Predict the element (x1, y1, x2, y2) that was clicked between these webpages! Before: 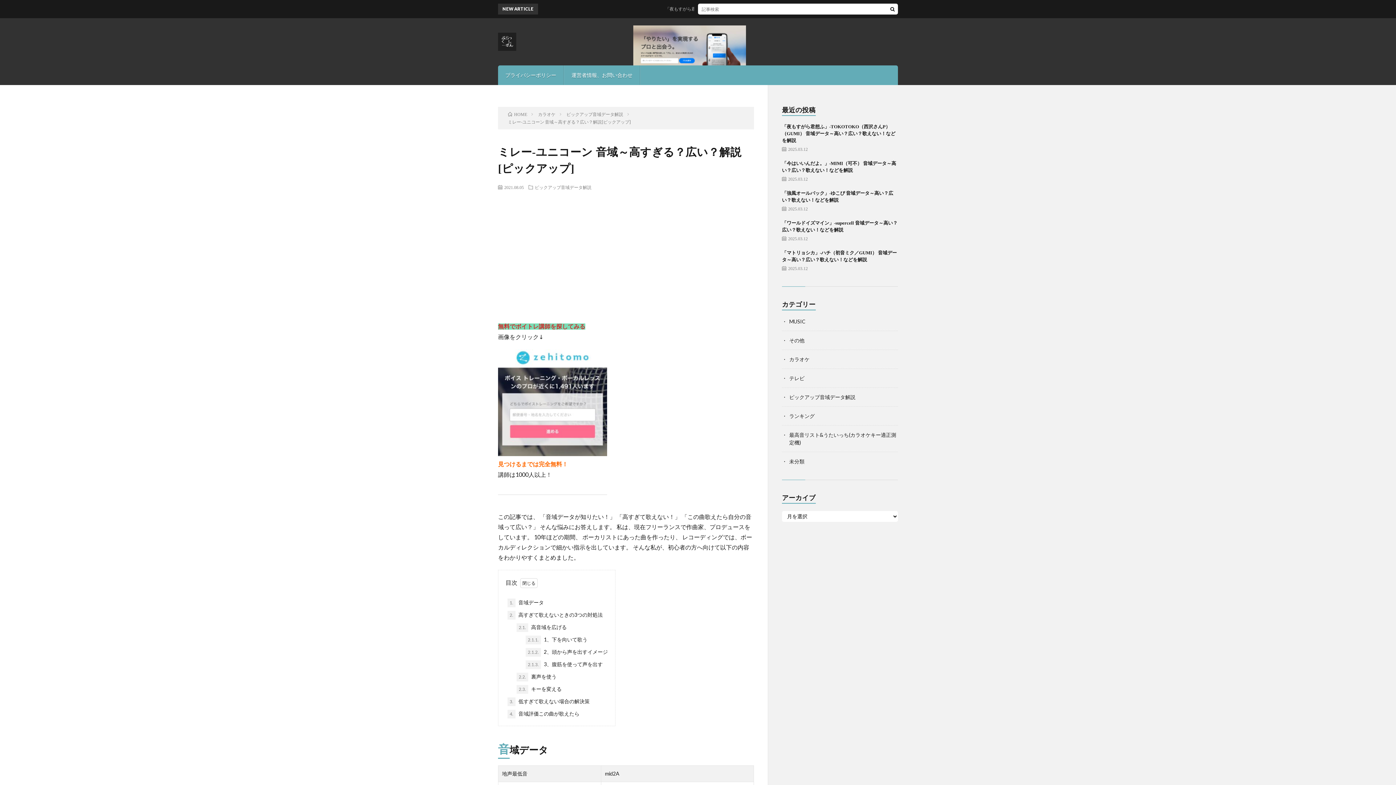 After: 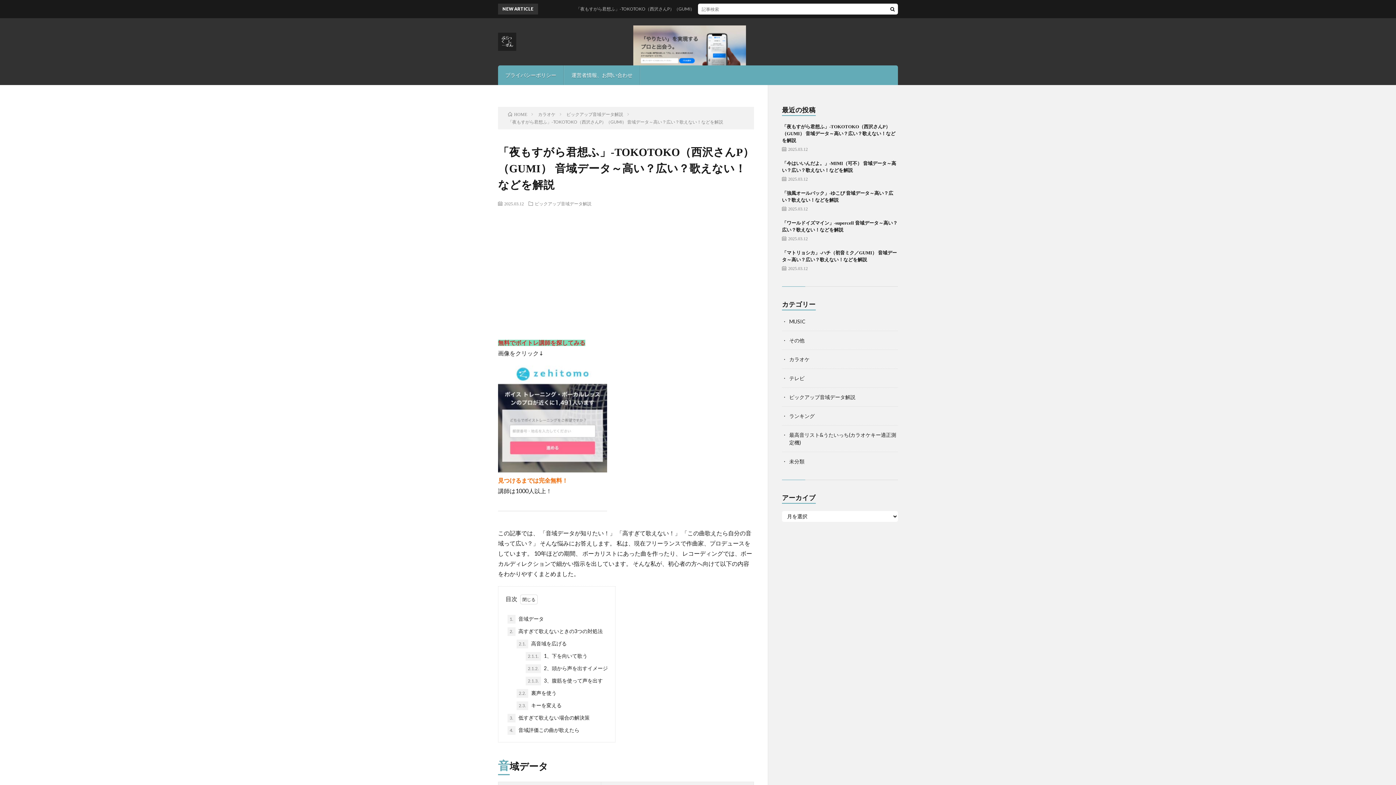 Action: bbox: (782, 124, 895, 143) label: 「夜もすがら君想ふ」-TOKOTOKO（西沢さんP）（GUMI） 音域データ～高い？広い？歌えない！などを解説